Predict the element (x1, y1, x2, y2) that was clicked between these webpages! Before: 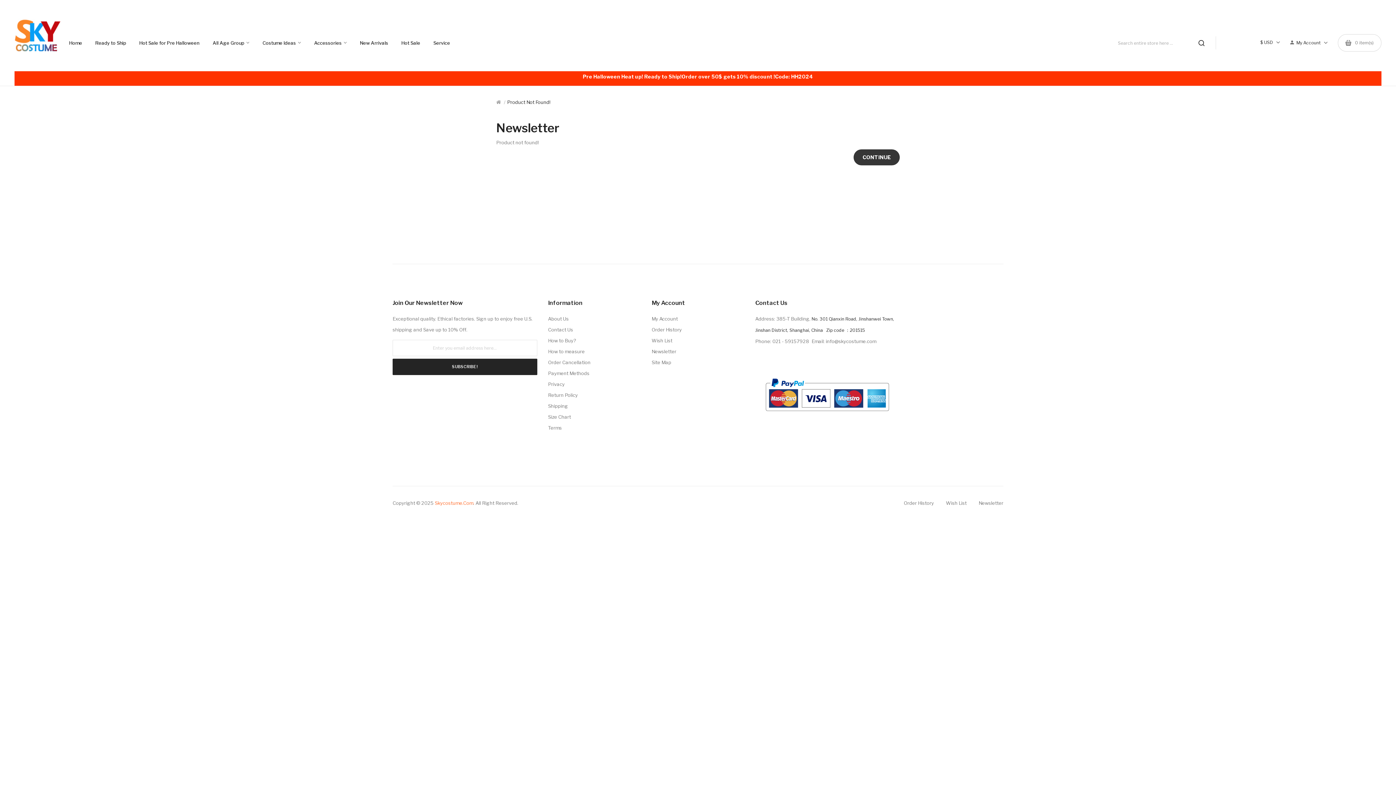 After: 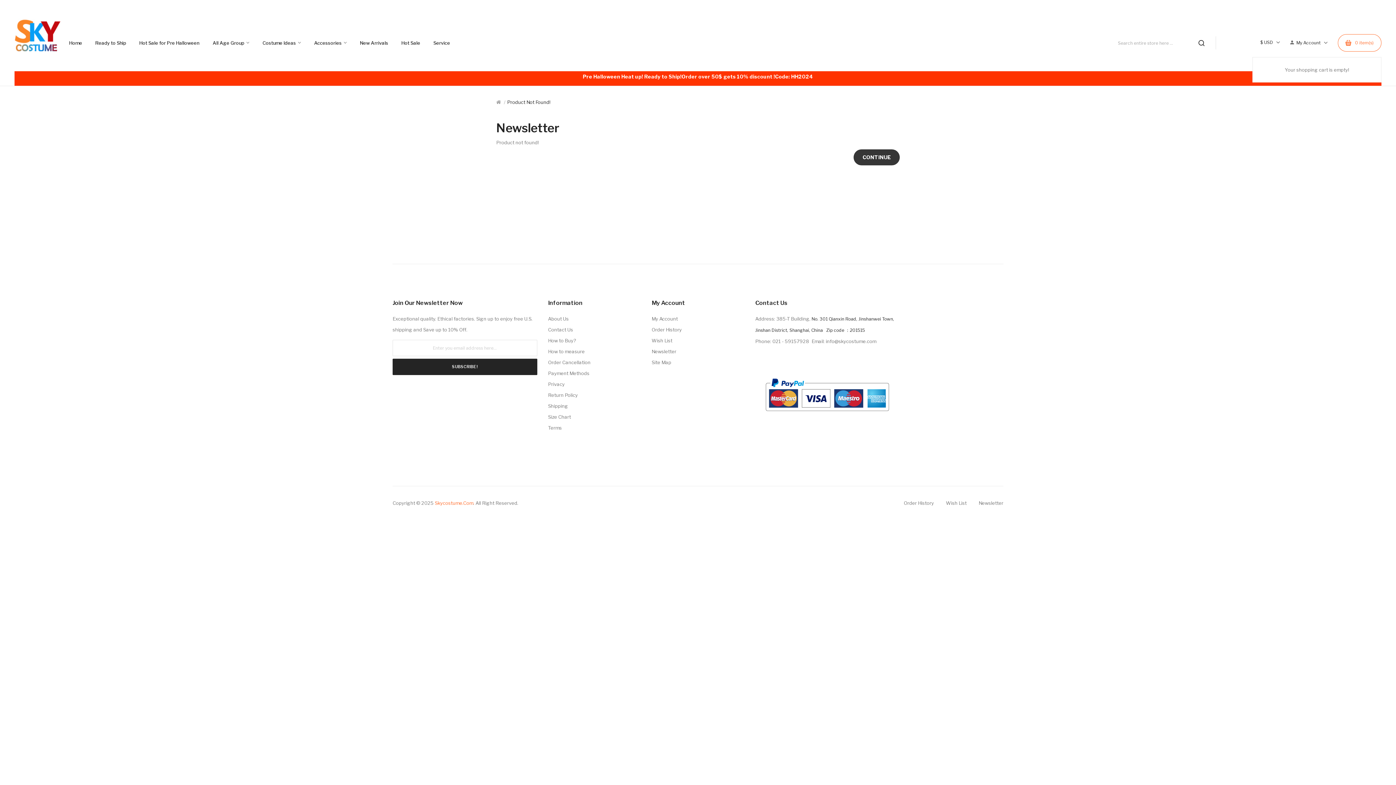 Action: bbox: (1338, 34, 1381, 51) label: 0 item(s)